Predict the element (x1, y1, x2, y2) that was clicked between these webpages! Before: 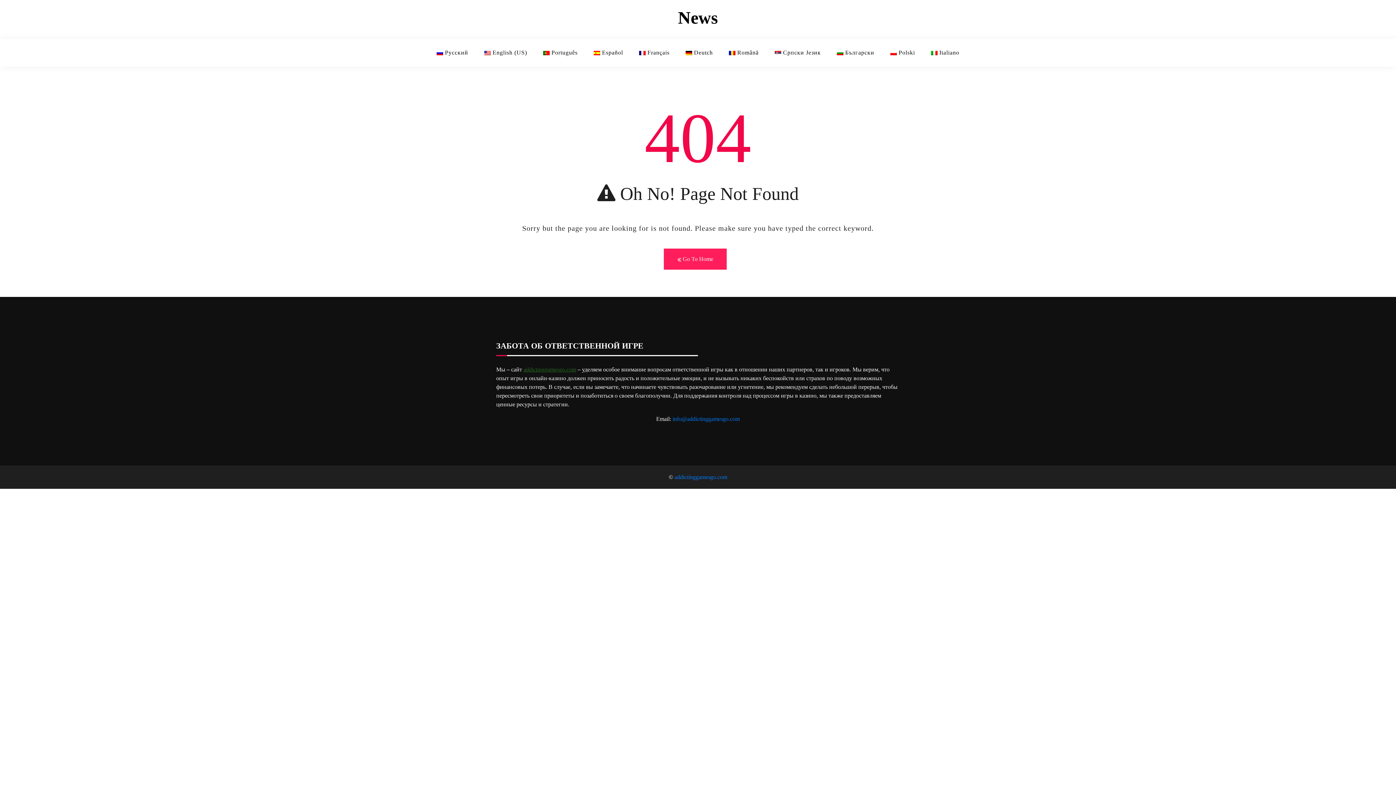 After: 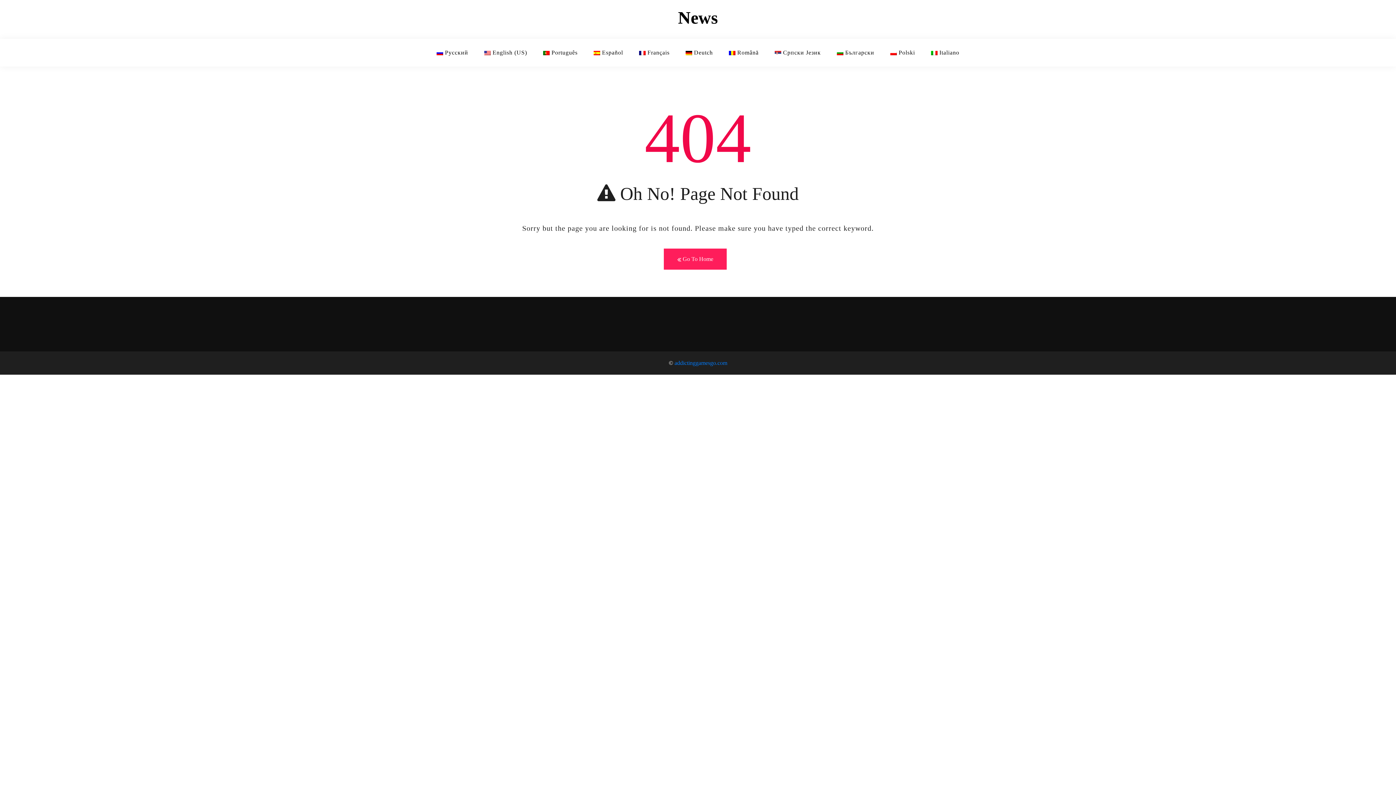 Action: bbox: (924, 42, 966, 62) label: Italiano